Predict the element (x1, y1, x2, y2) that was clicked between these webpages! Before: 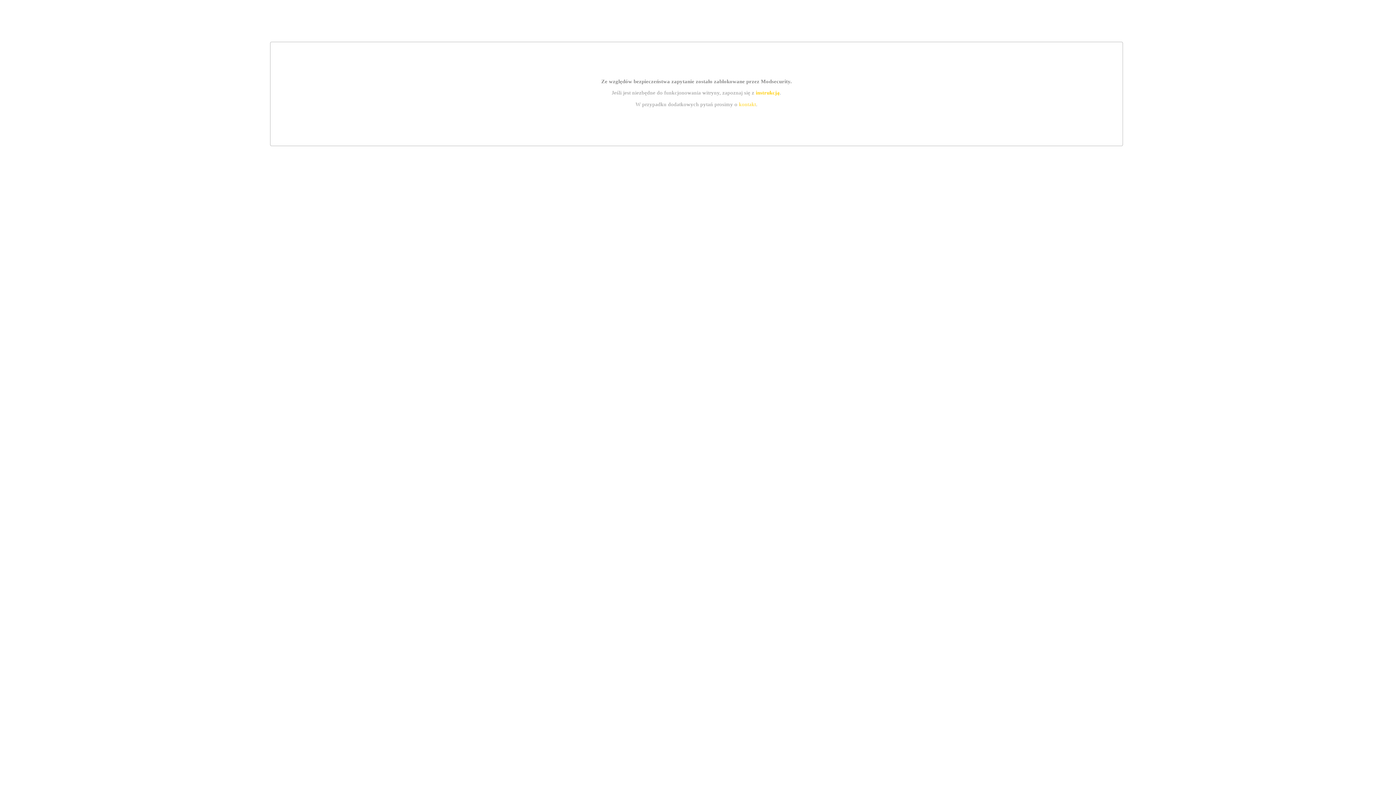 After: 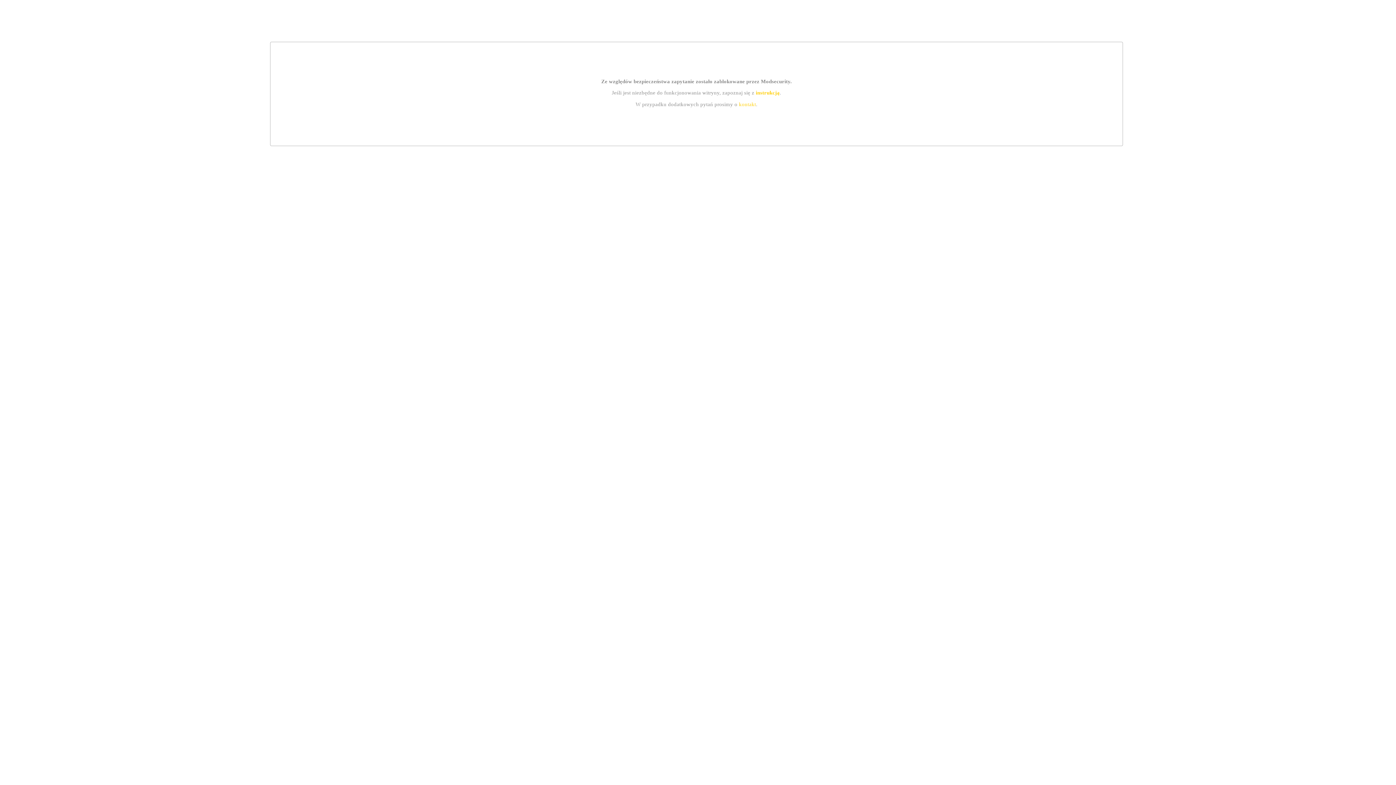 Action: label: kontakt bbox: (739, 101, 756, 107)